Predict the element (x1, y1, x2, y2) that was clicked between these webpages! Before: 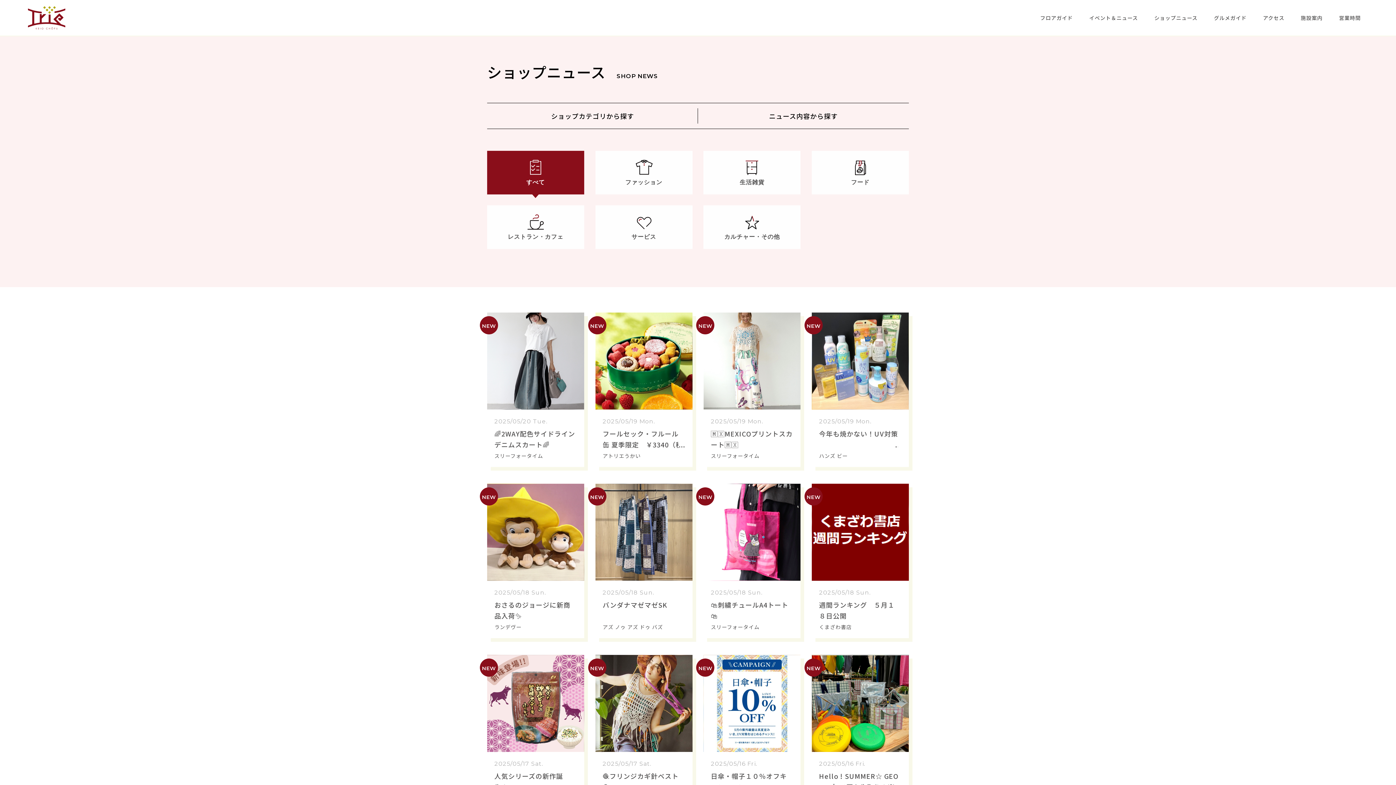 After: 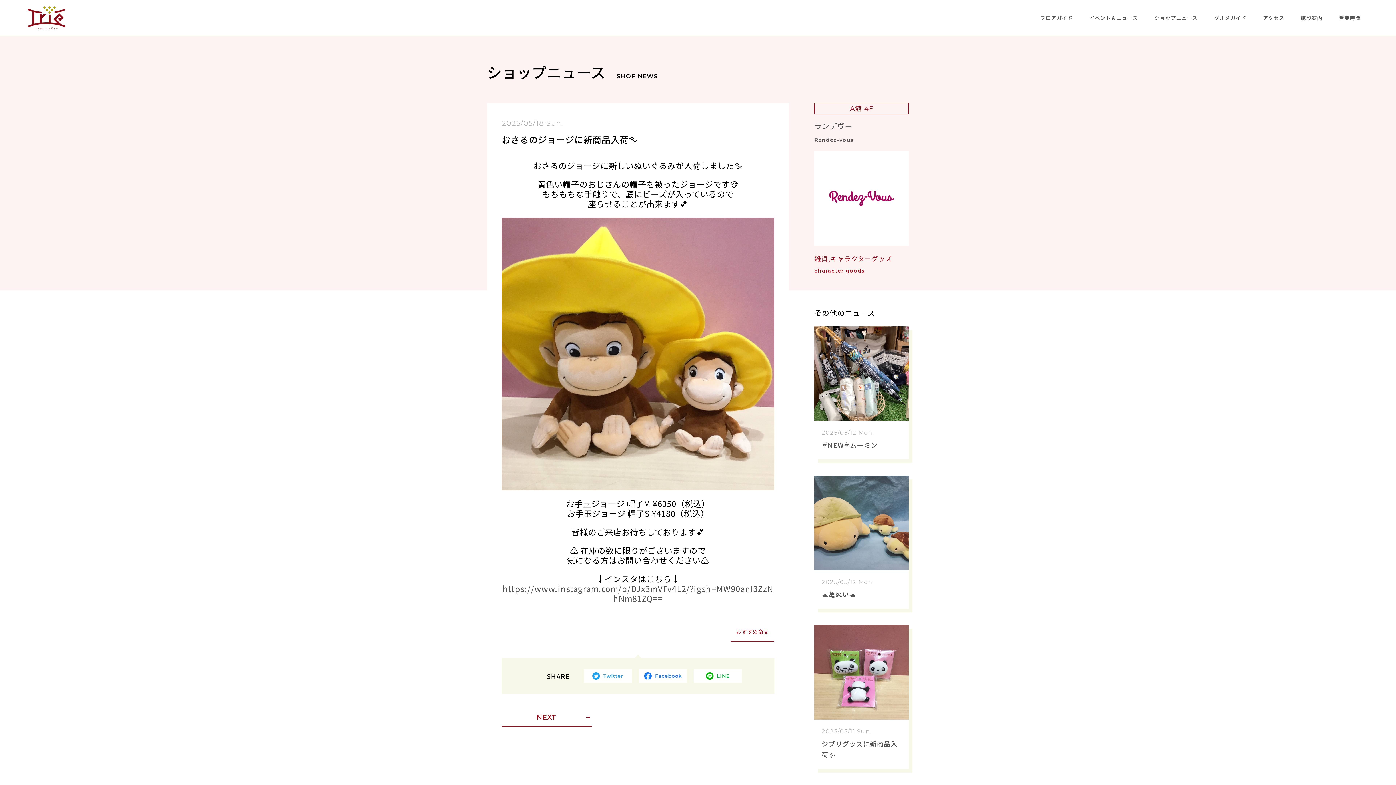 Action: bbox: (487, 484, 584, 638) label: 2025/05/18 Sun.

おさるのジョージに新商品入荷✨

ランデヴー